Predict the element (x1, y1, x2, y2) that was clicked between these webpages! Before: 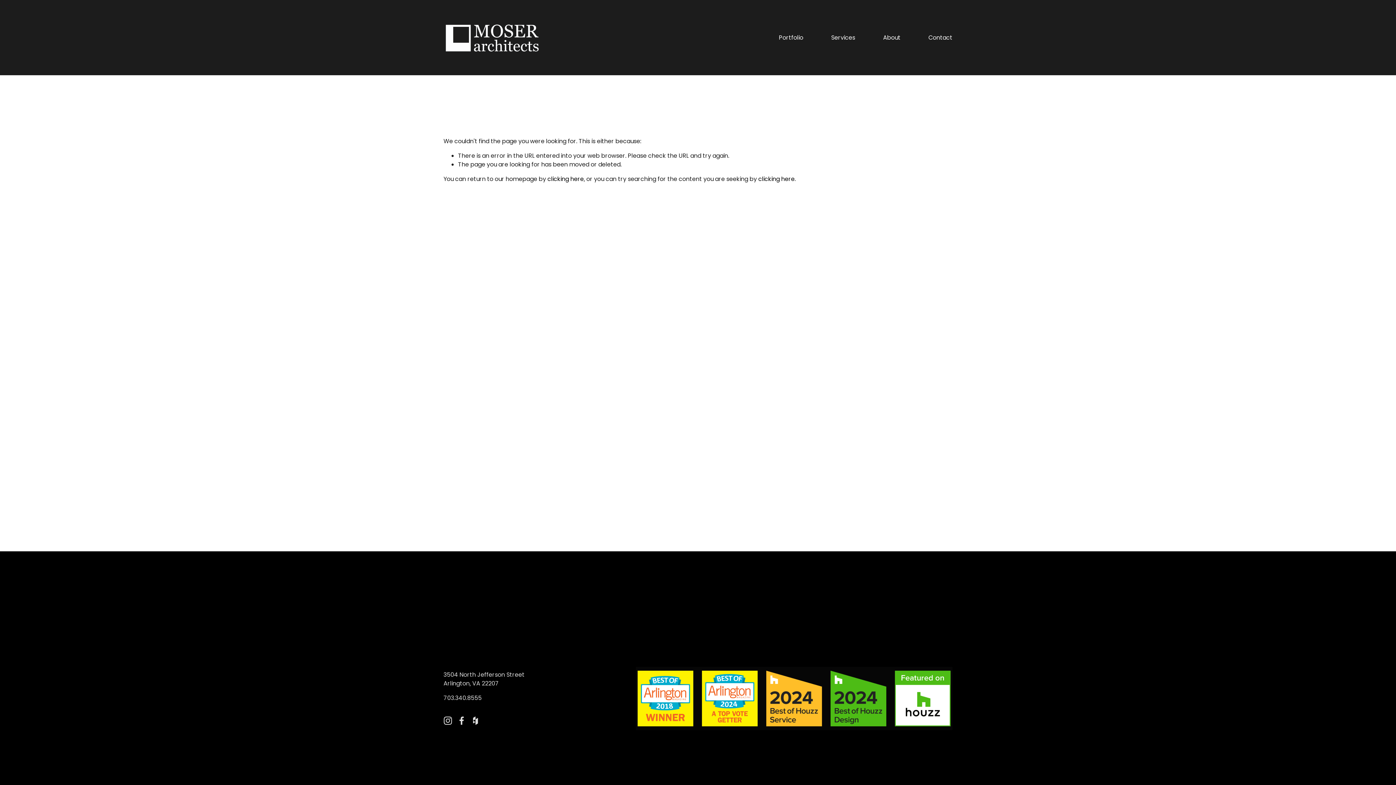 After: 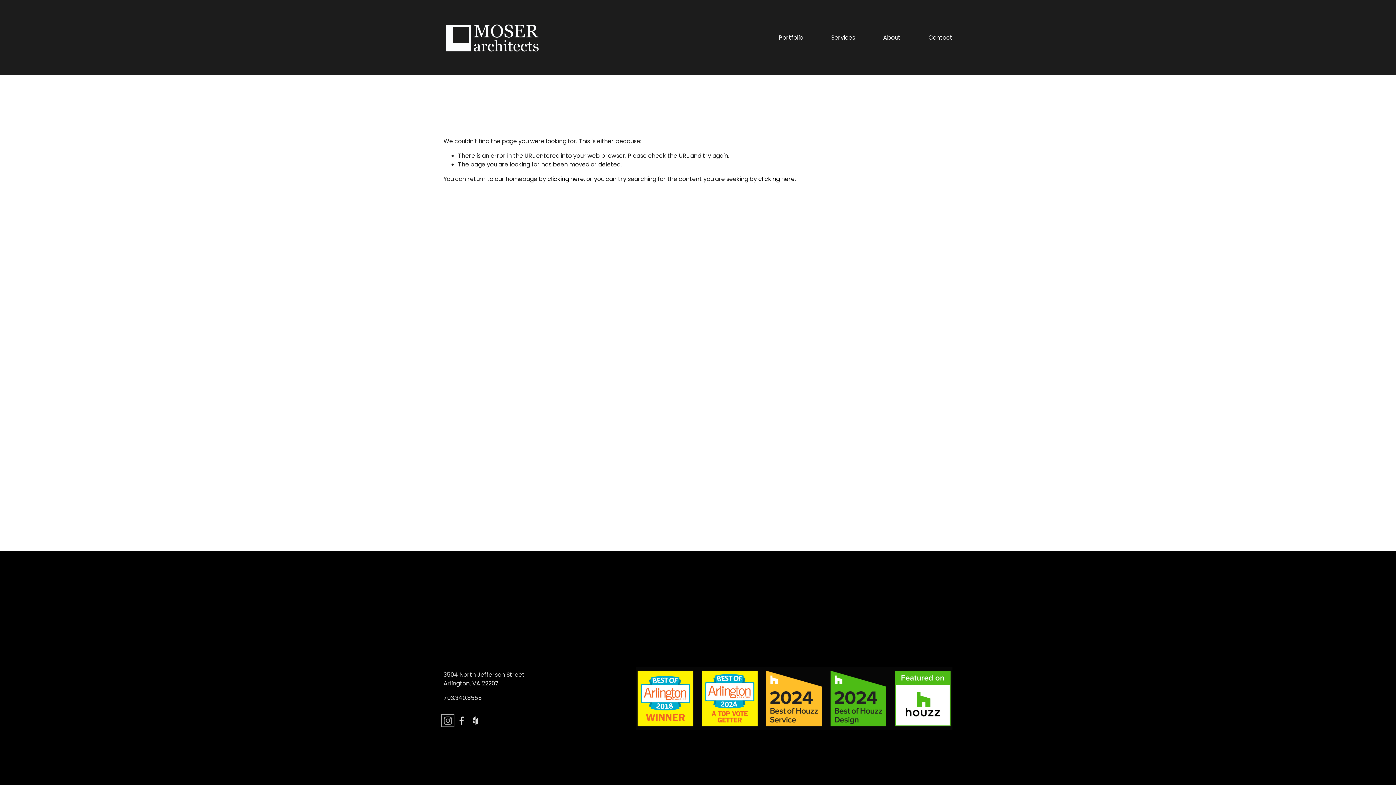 Action: label: Instagram bbox: (443, 716, 452, 725)